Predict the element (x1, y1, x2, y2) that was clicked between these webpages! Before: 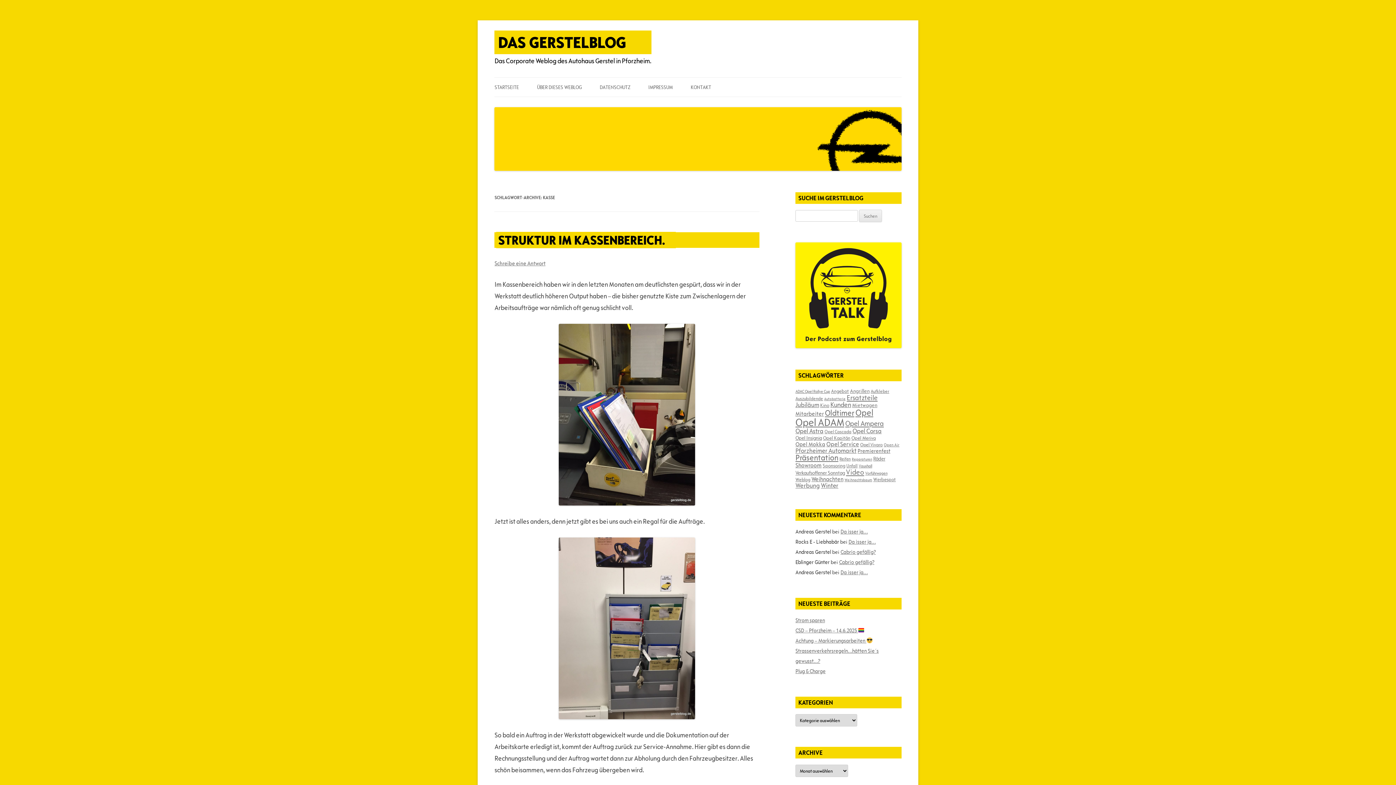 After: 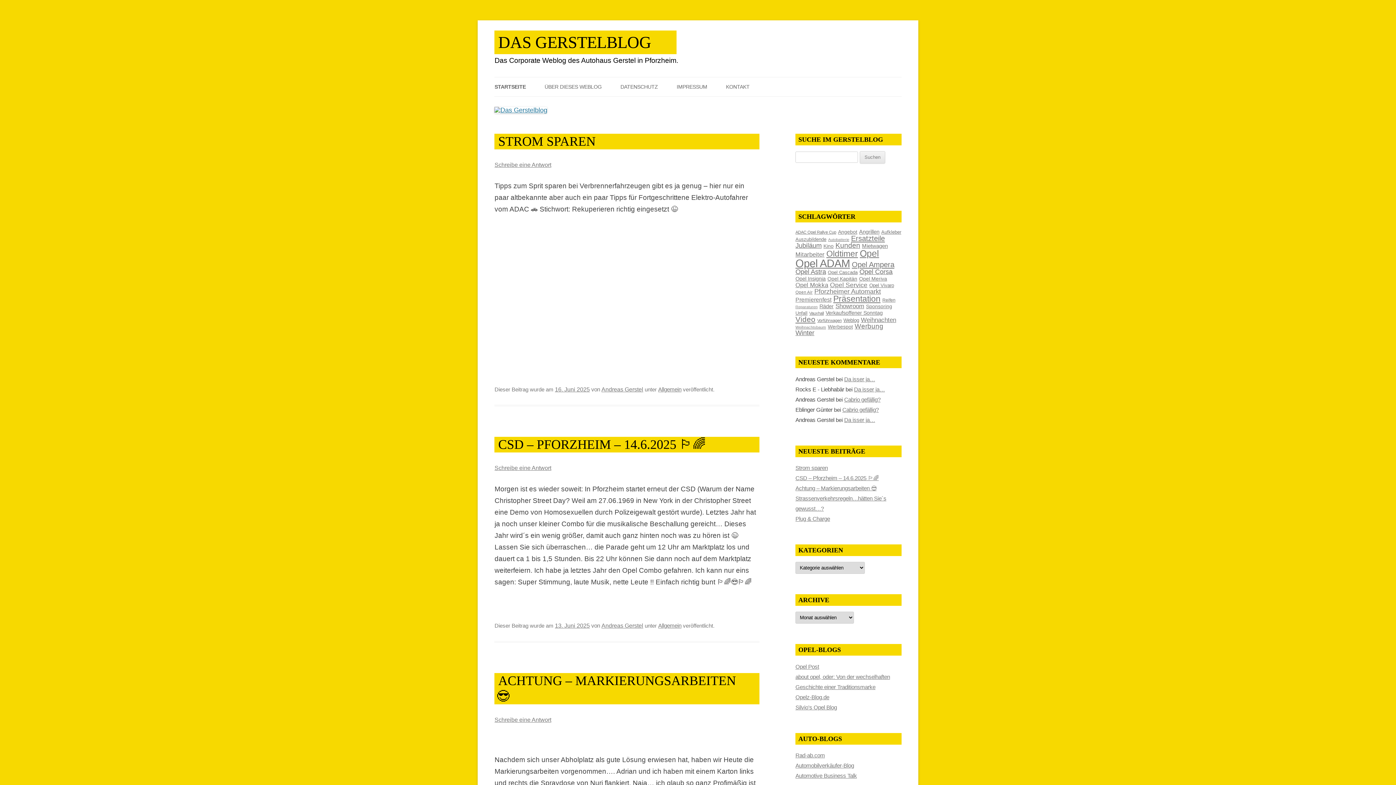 Action: bbox: (494, 164, 901, 172)